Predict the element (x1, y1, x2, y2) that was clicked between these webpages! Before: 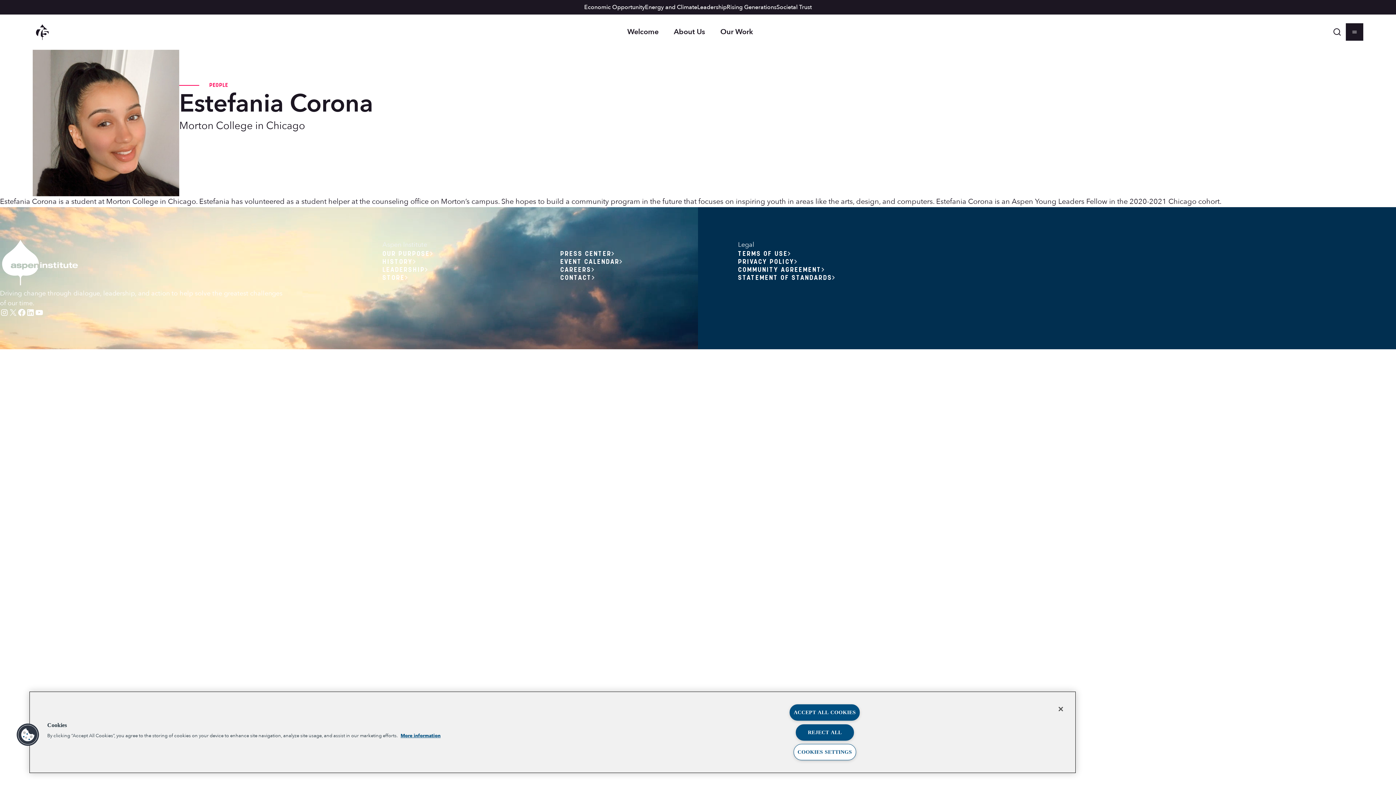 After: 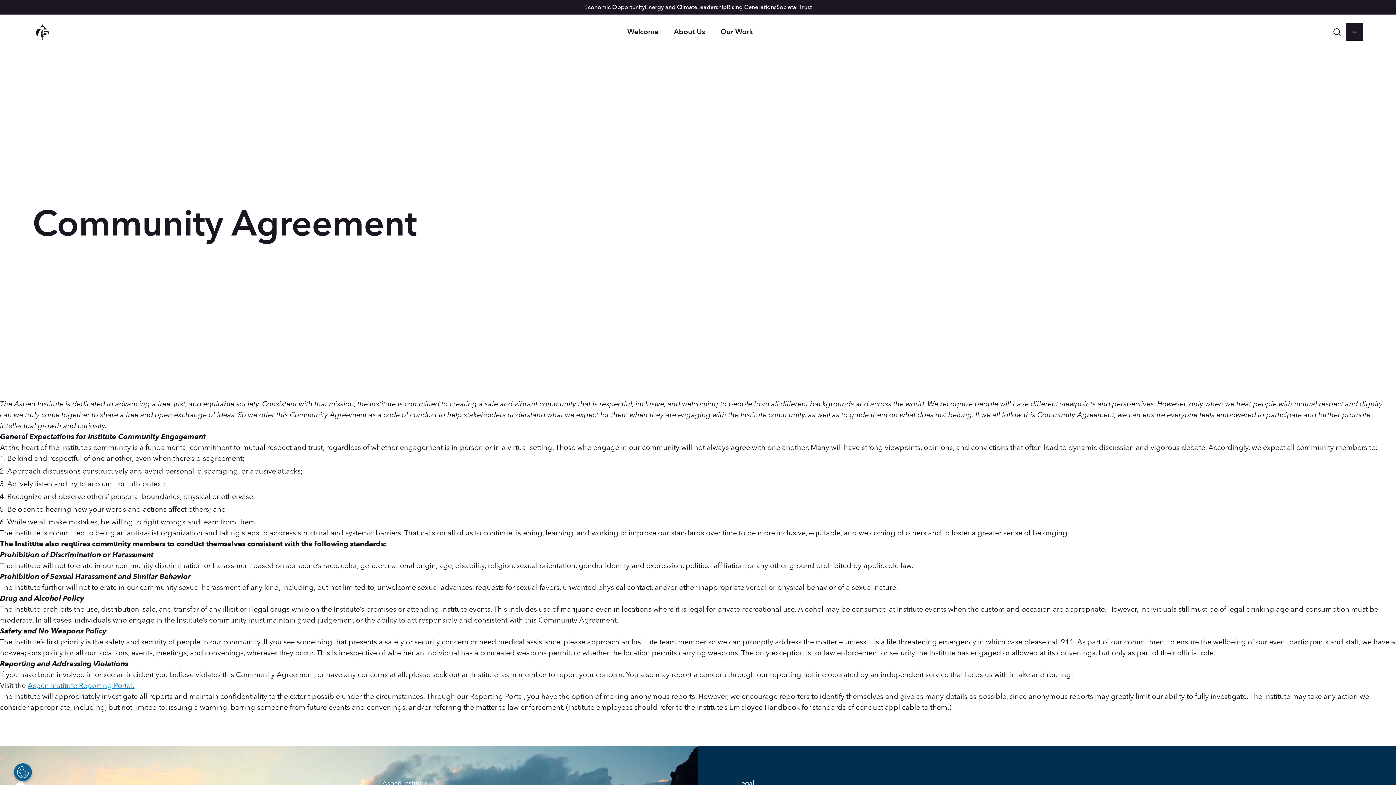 Action: label: COMMUNITY AGREEMENT bbox: (738, 264, 824, 274)